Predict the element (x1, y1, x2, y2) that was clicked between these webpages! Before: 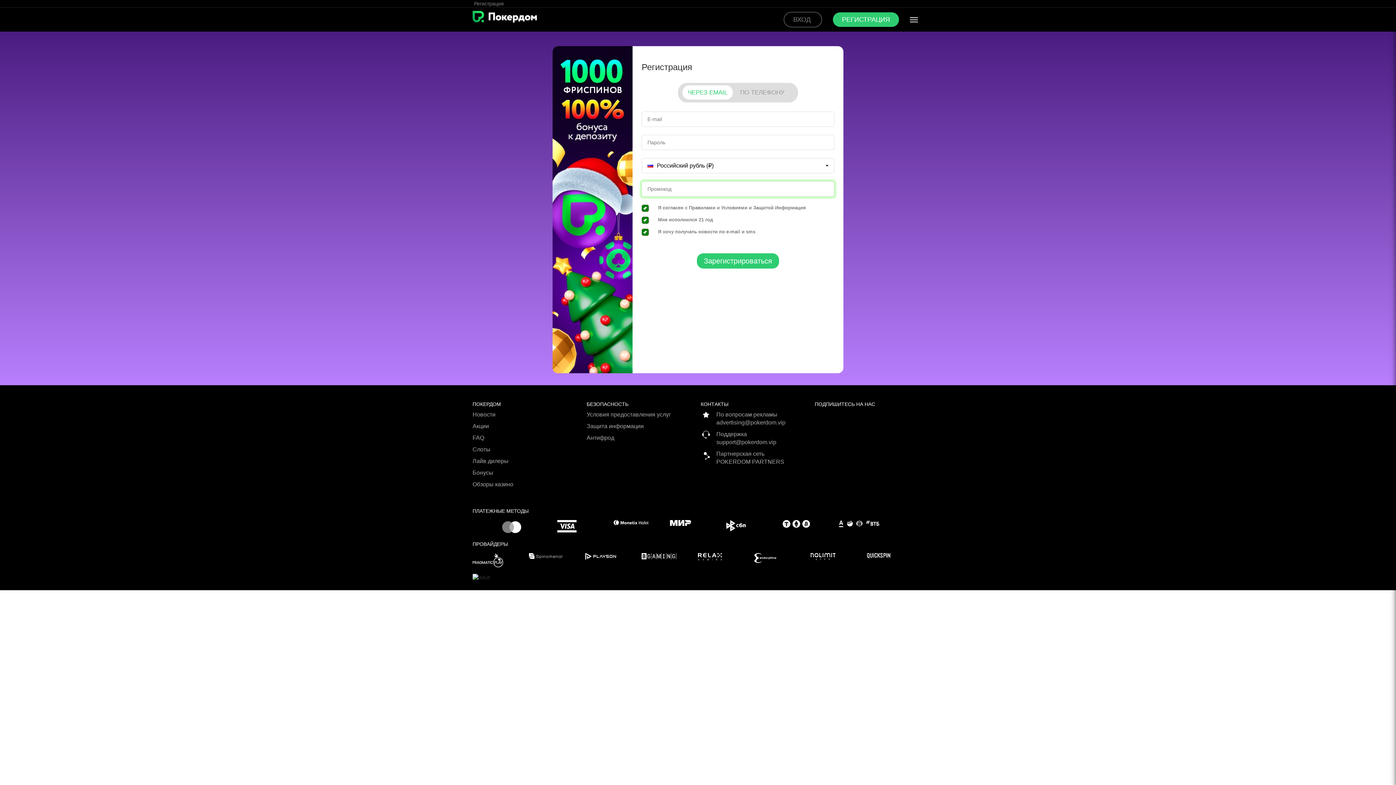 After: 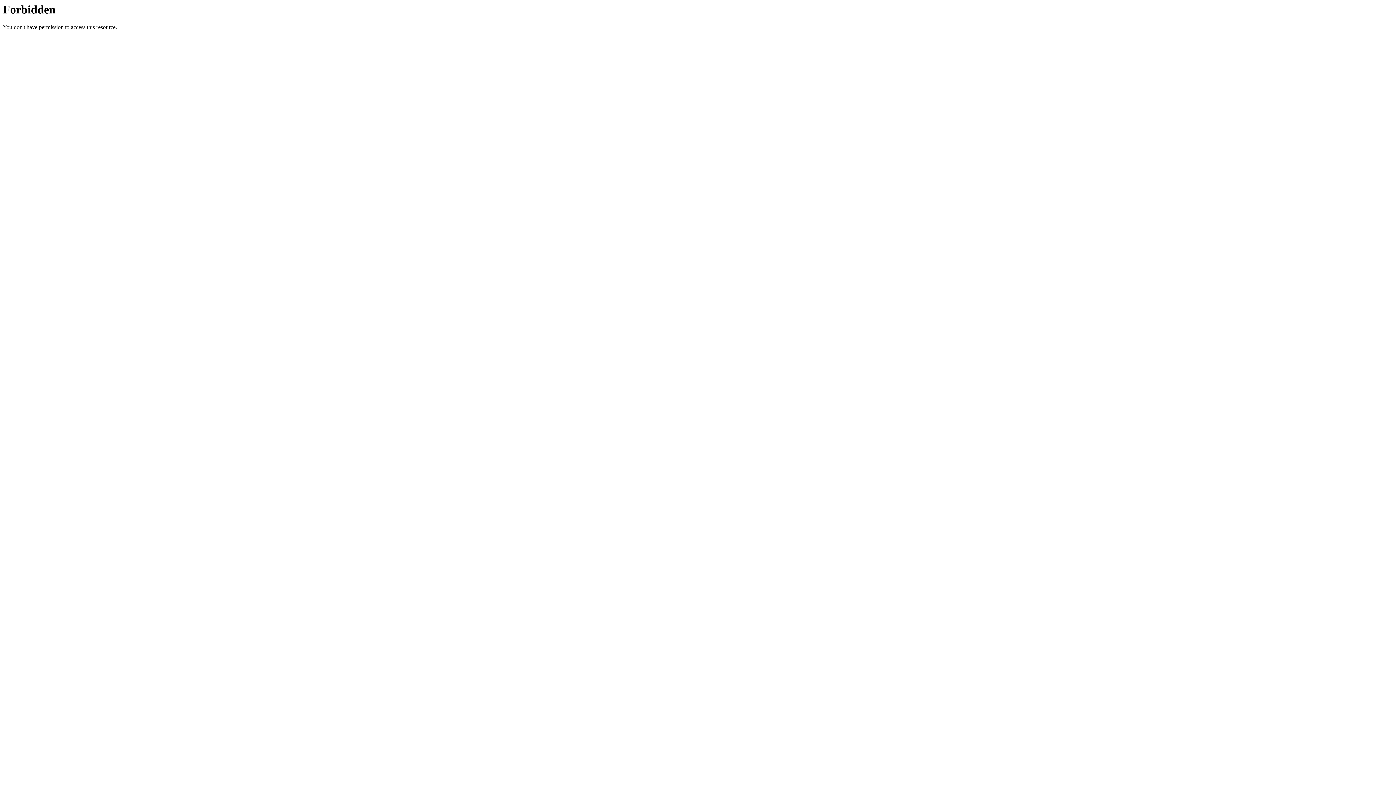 Action: bbox: (586, 422, 695, 434) label: Защита информации